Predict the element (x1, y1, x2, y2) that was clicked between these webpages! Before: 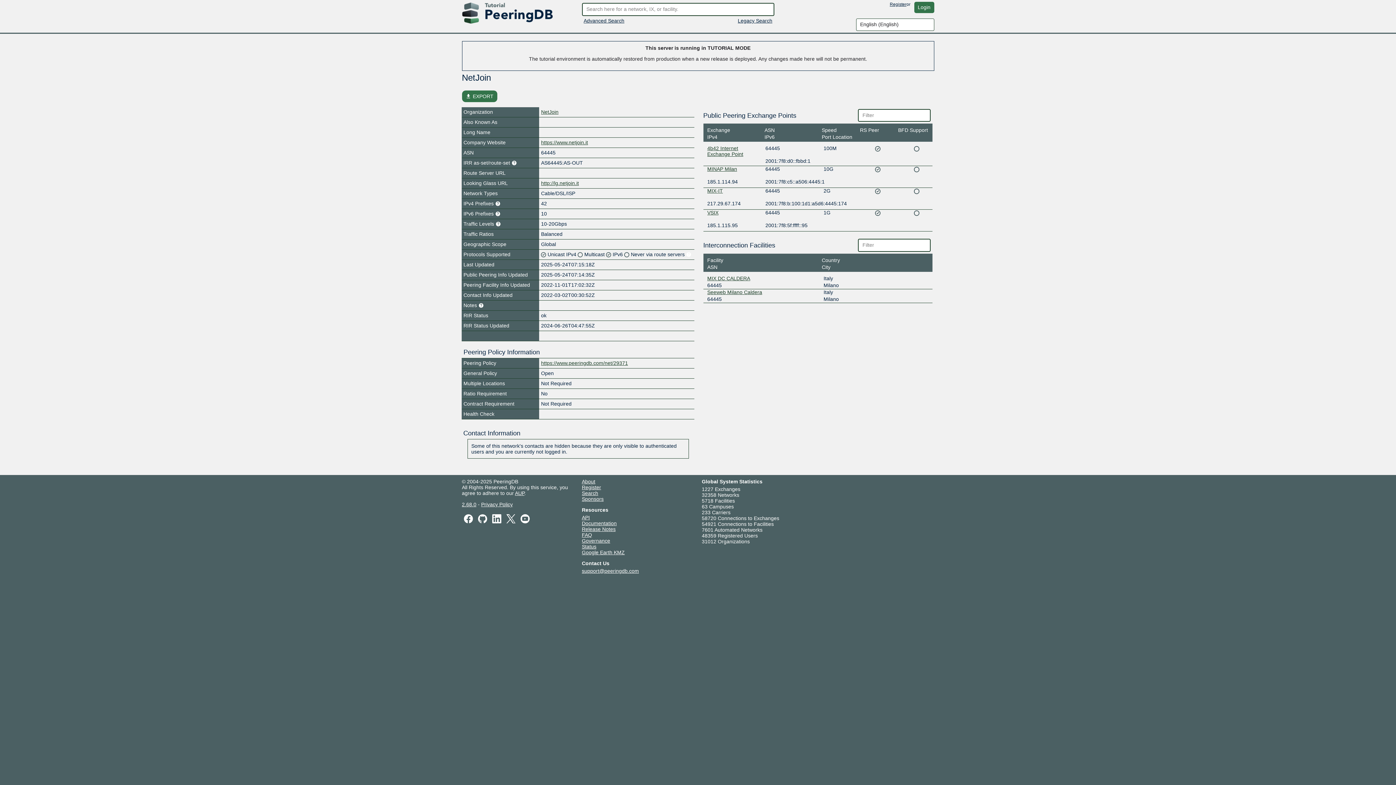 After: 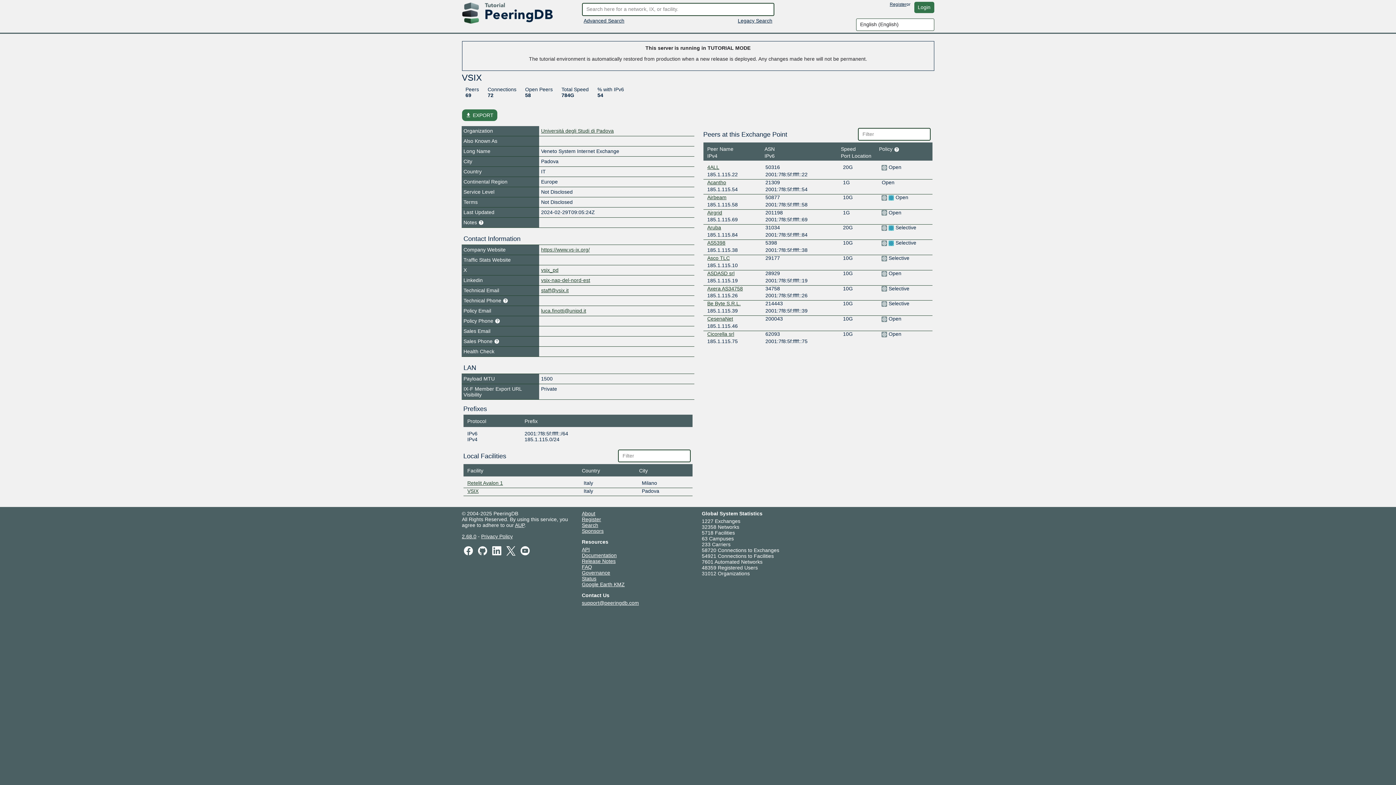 Action: bbox: (707, 209, 718, 215) label: VSIX